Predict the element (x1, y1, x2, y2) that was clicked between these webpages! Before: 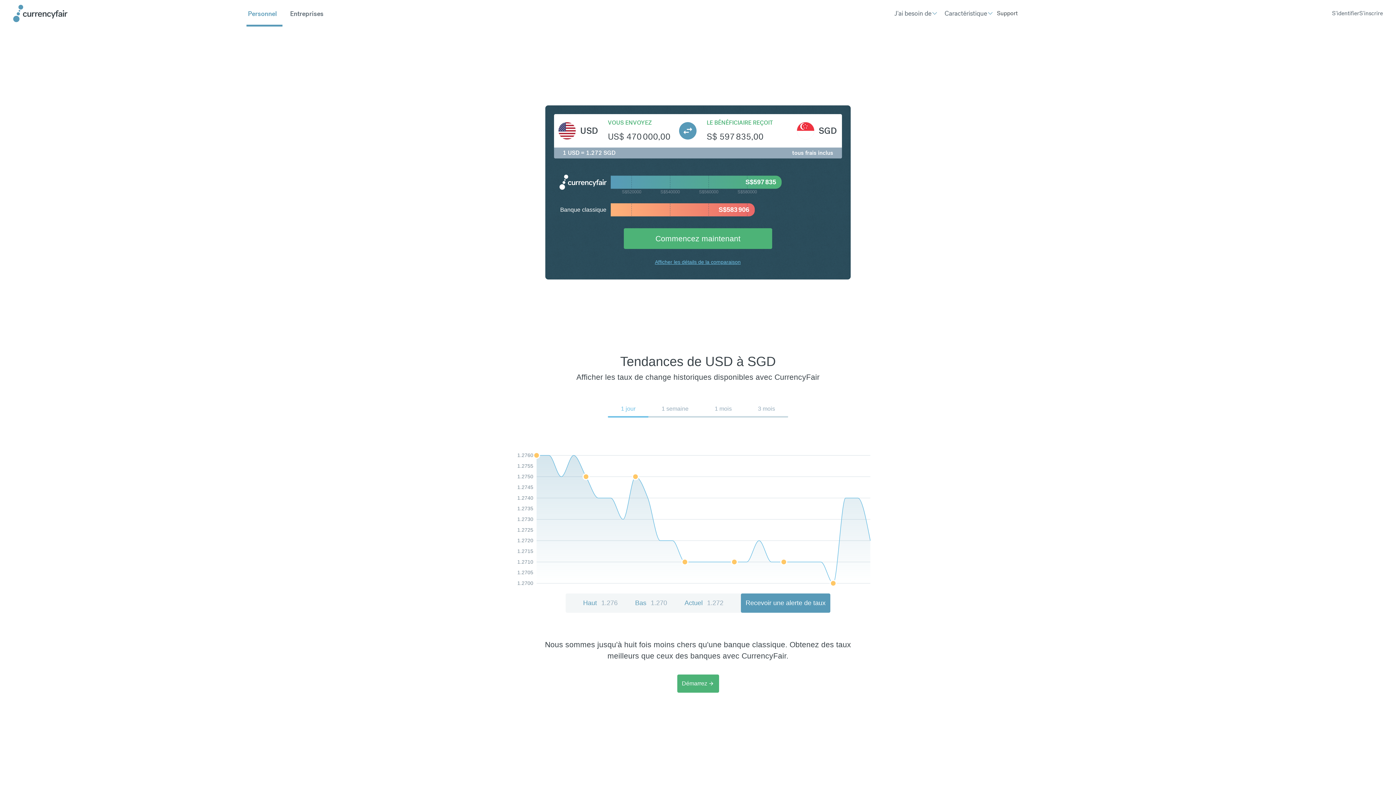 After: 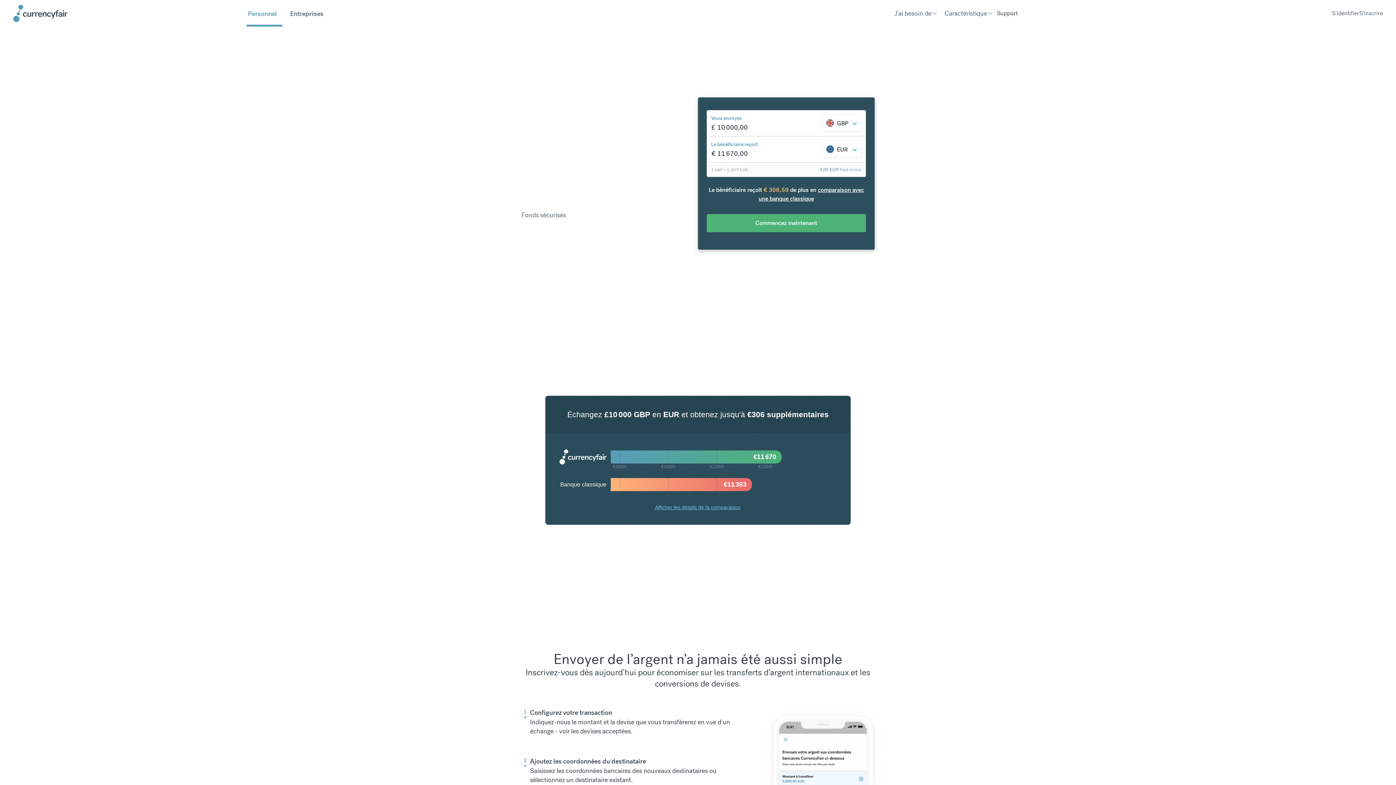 Action: bbox: (13, 4, 241, 22) label: Site Logo Link, This goes to the homepage